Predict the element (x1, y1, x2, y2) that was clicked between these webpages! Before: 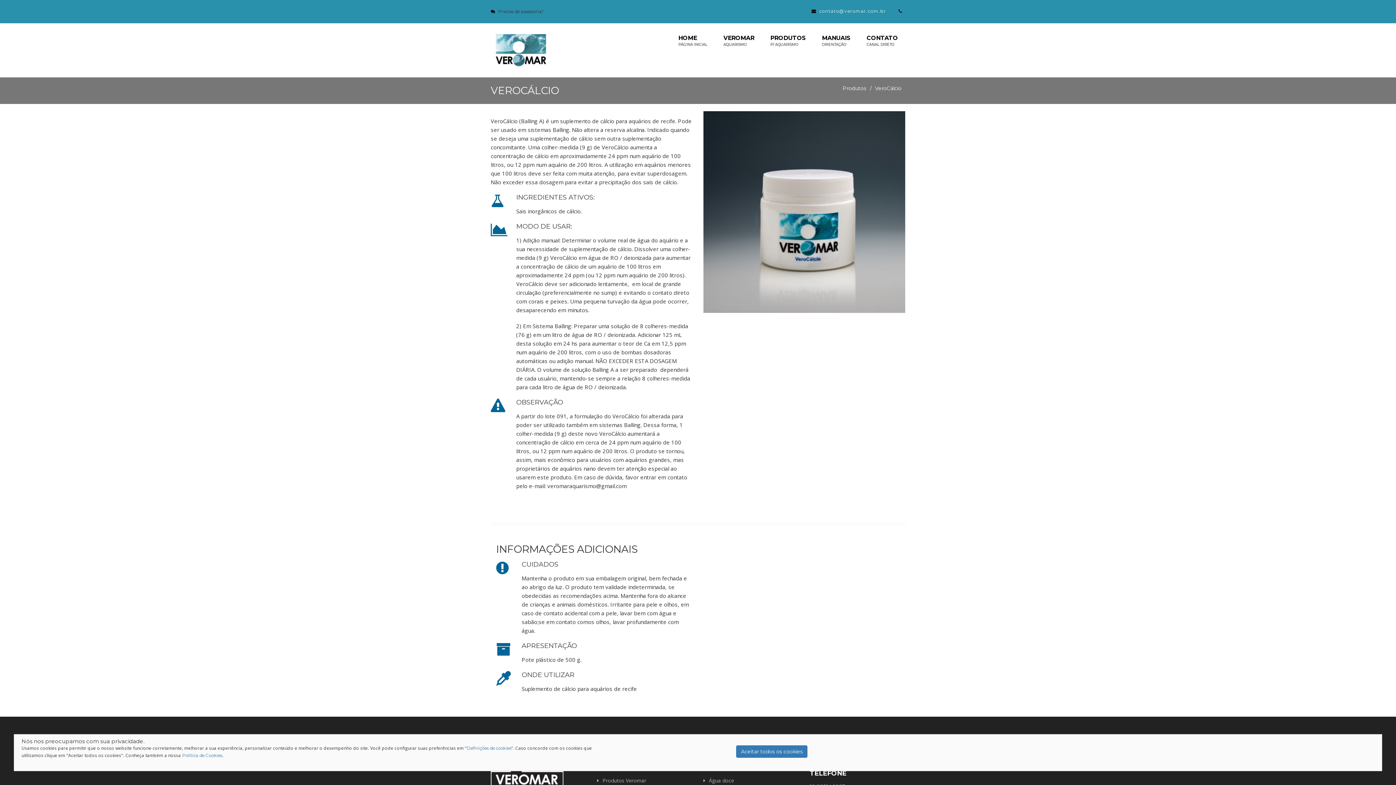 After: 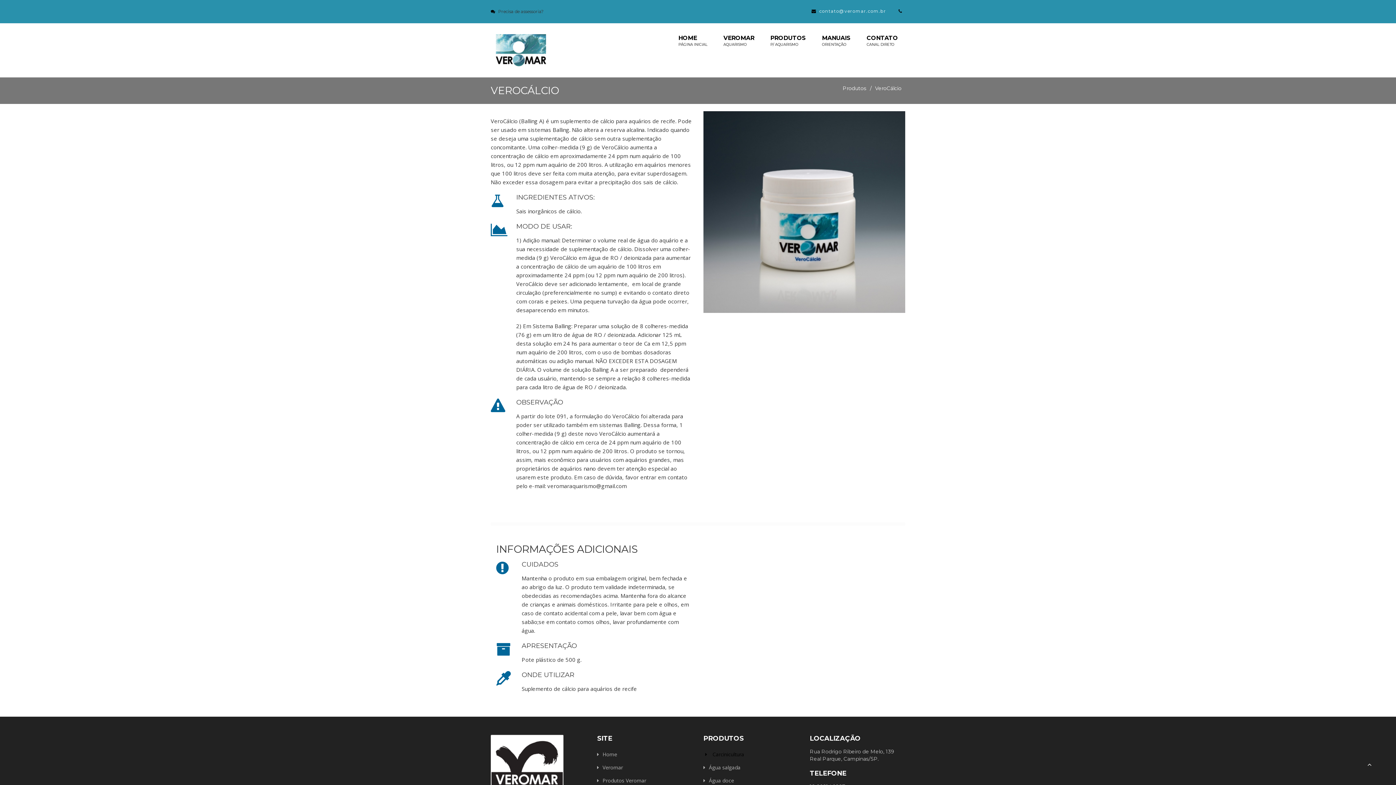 Action: label: Aceitar todos os cookies bbox: (736, 745, 807, 758)